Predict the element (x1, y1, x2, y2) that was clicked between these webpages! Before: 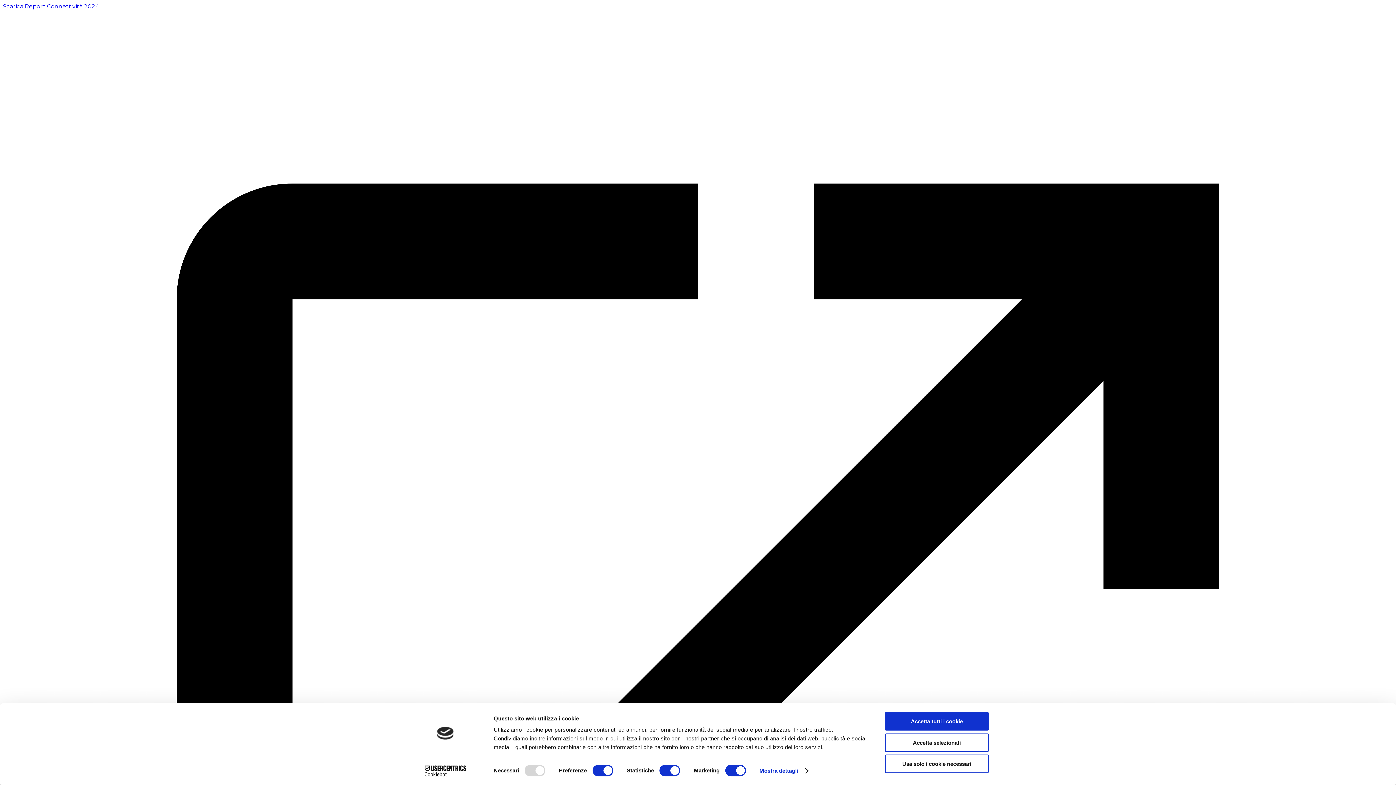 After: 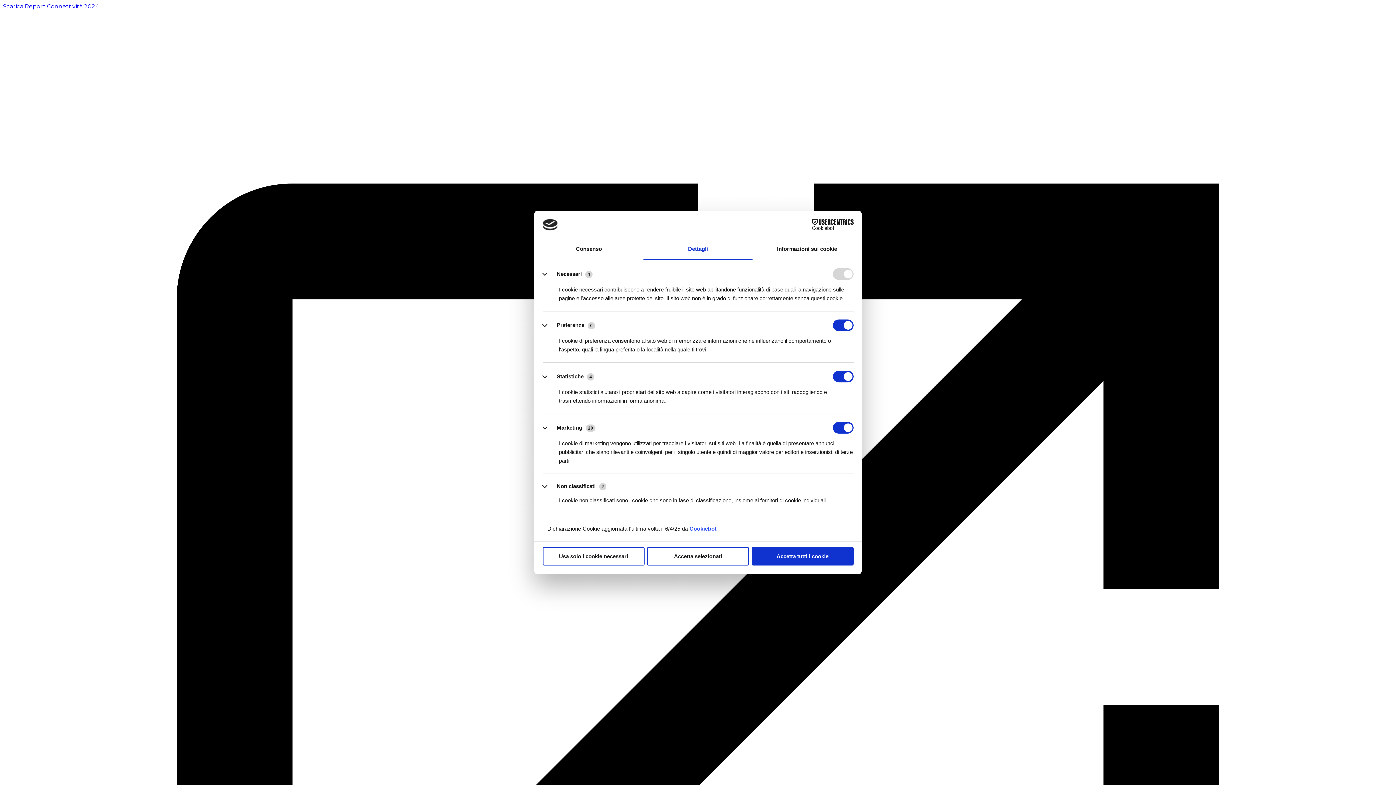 Action: bbox: (759, 765, 807, 776) label: Mostra dettagli